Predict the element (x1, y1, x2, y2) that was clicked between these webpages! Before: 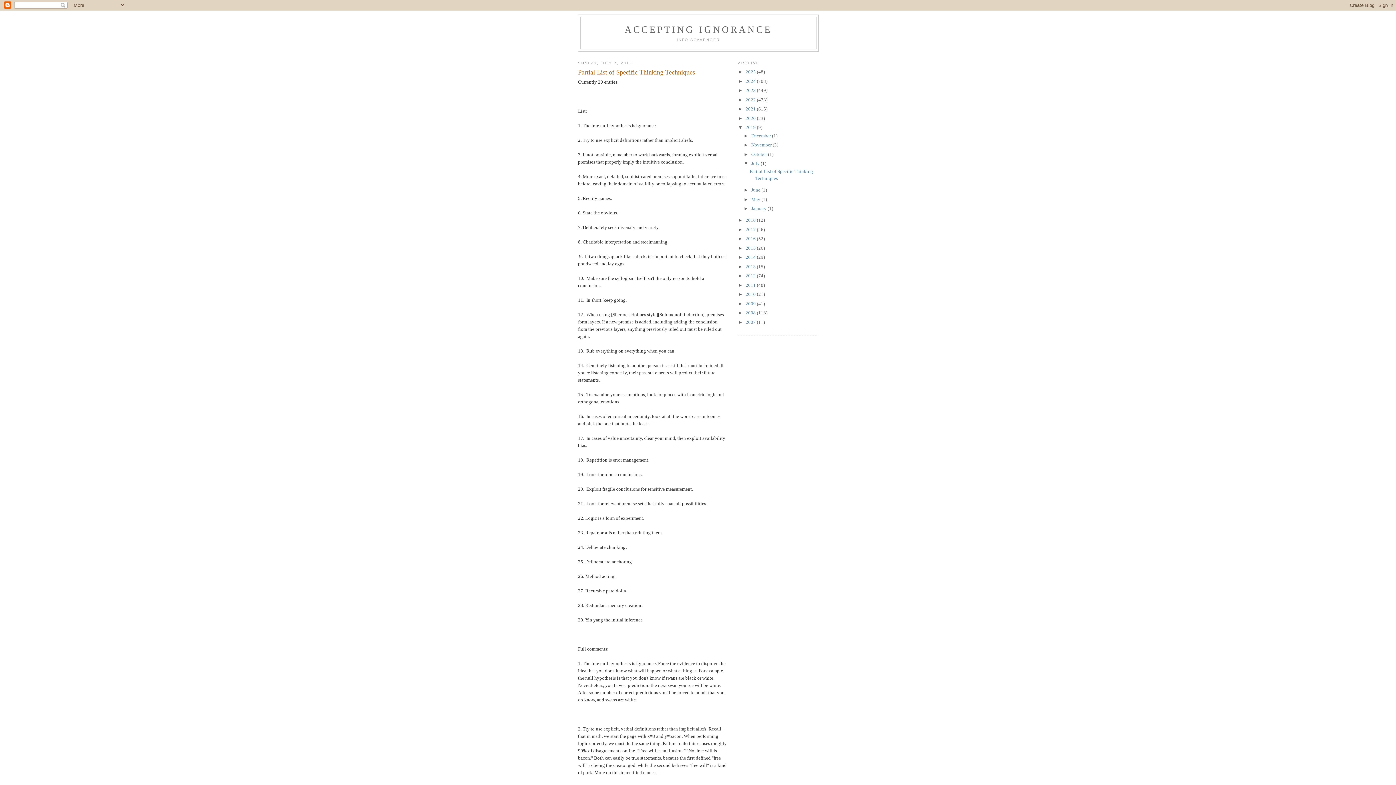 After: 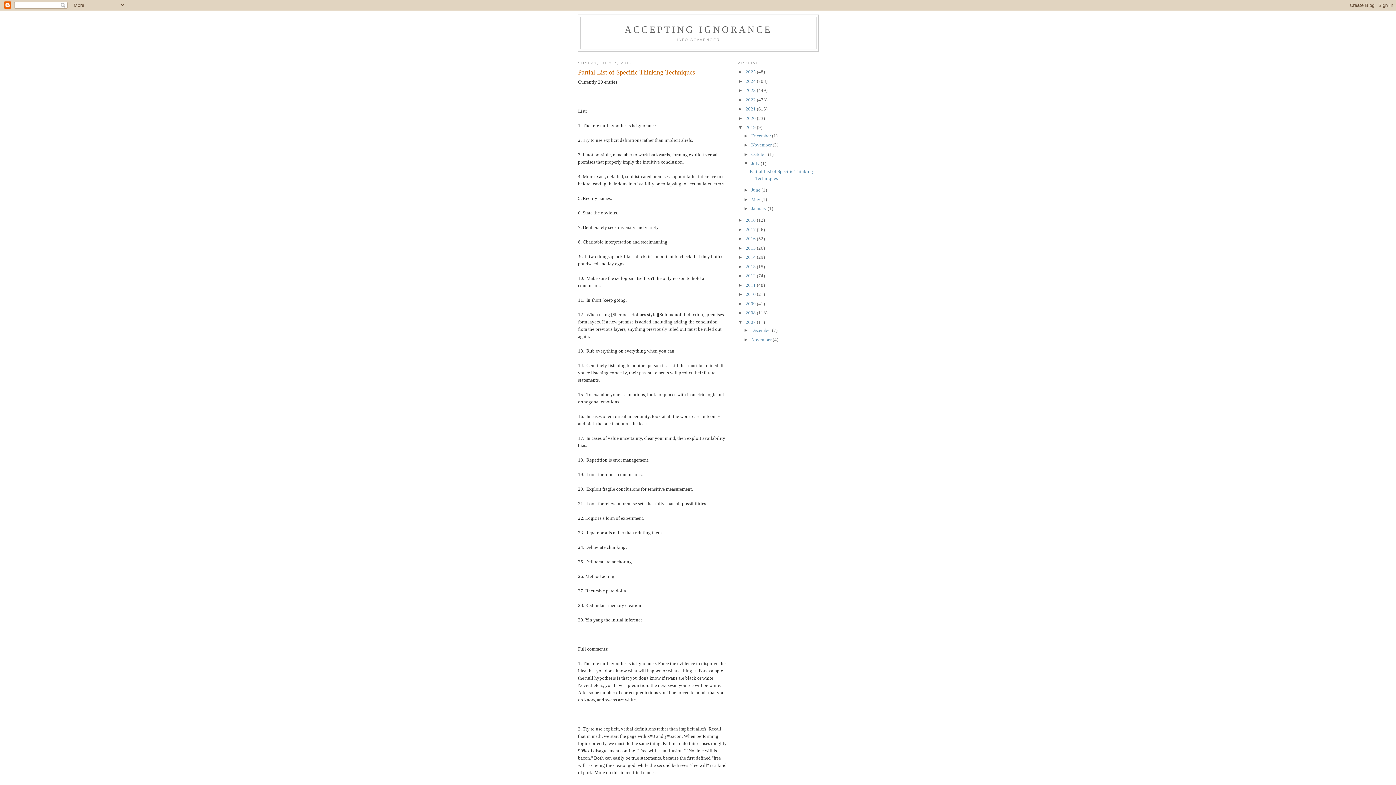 Action: label: ►   bbox: (738, 319, 745, 325)